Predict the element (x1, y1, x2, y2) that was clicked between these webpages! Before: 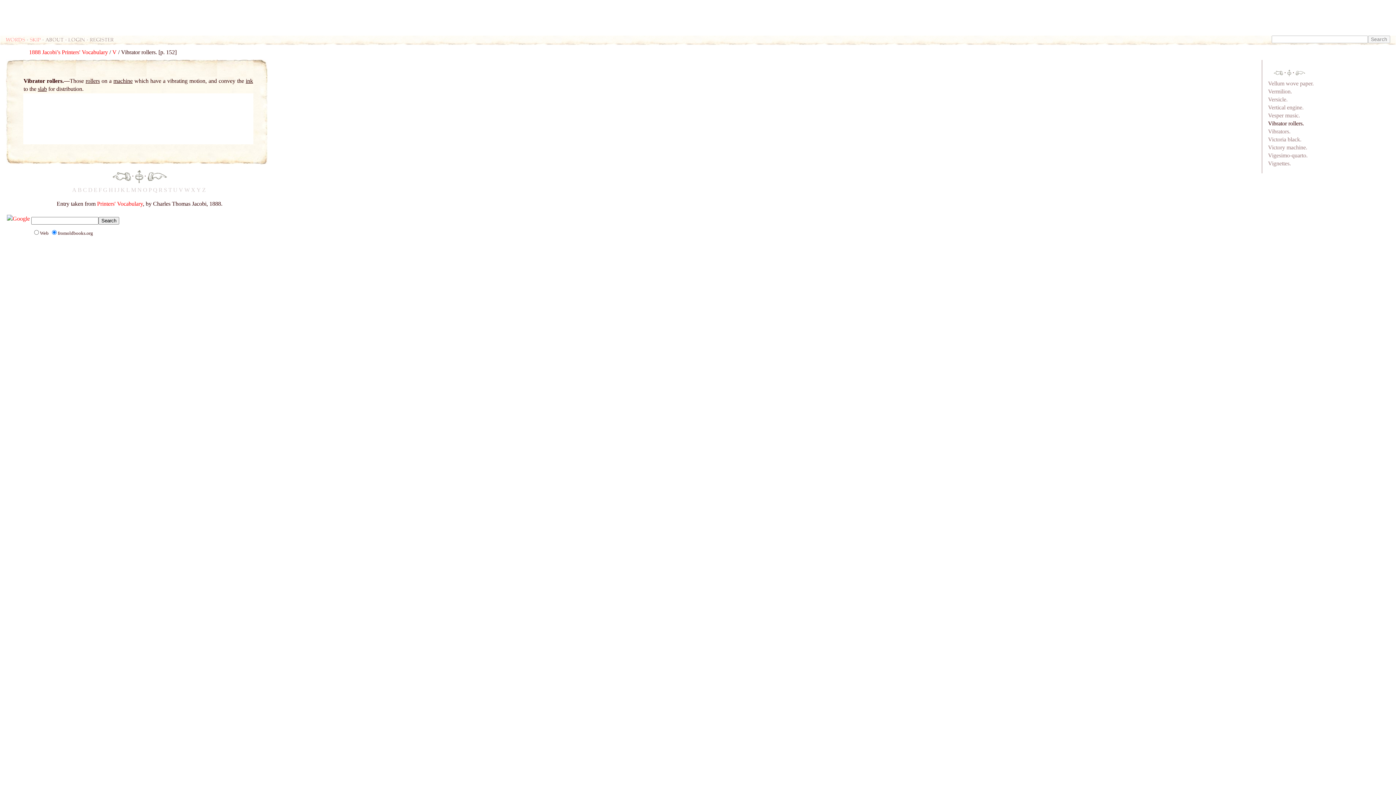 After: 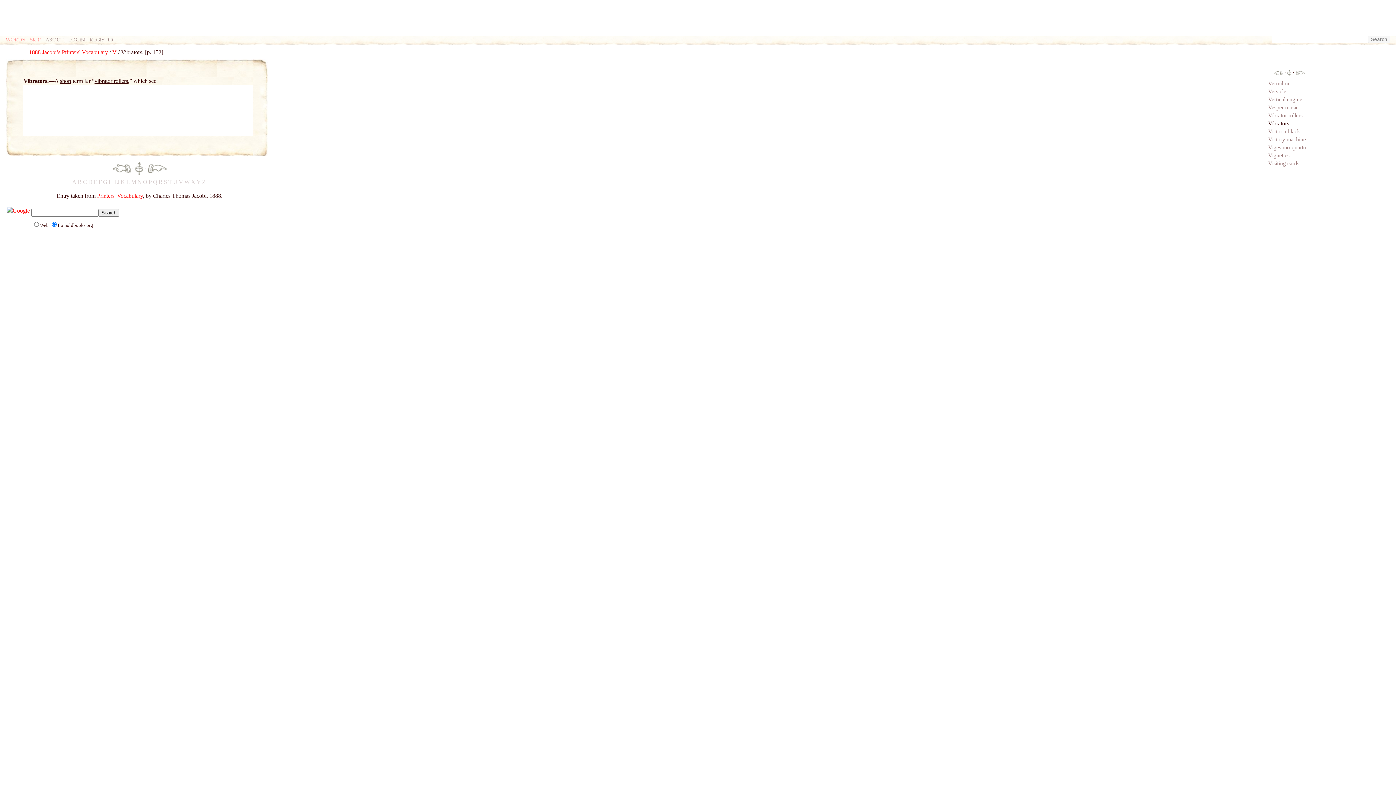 Action: bbox: (147, 172, 166, 179)